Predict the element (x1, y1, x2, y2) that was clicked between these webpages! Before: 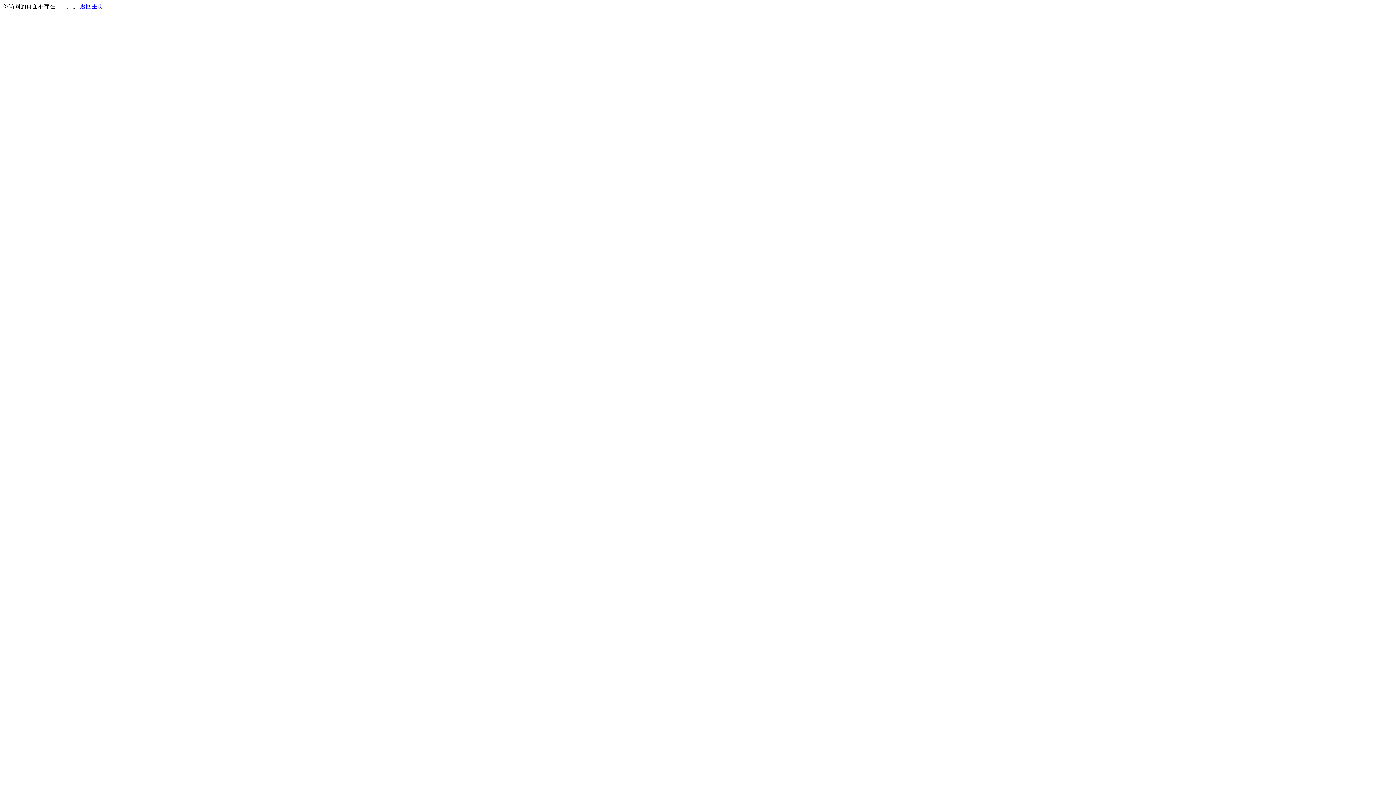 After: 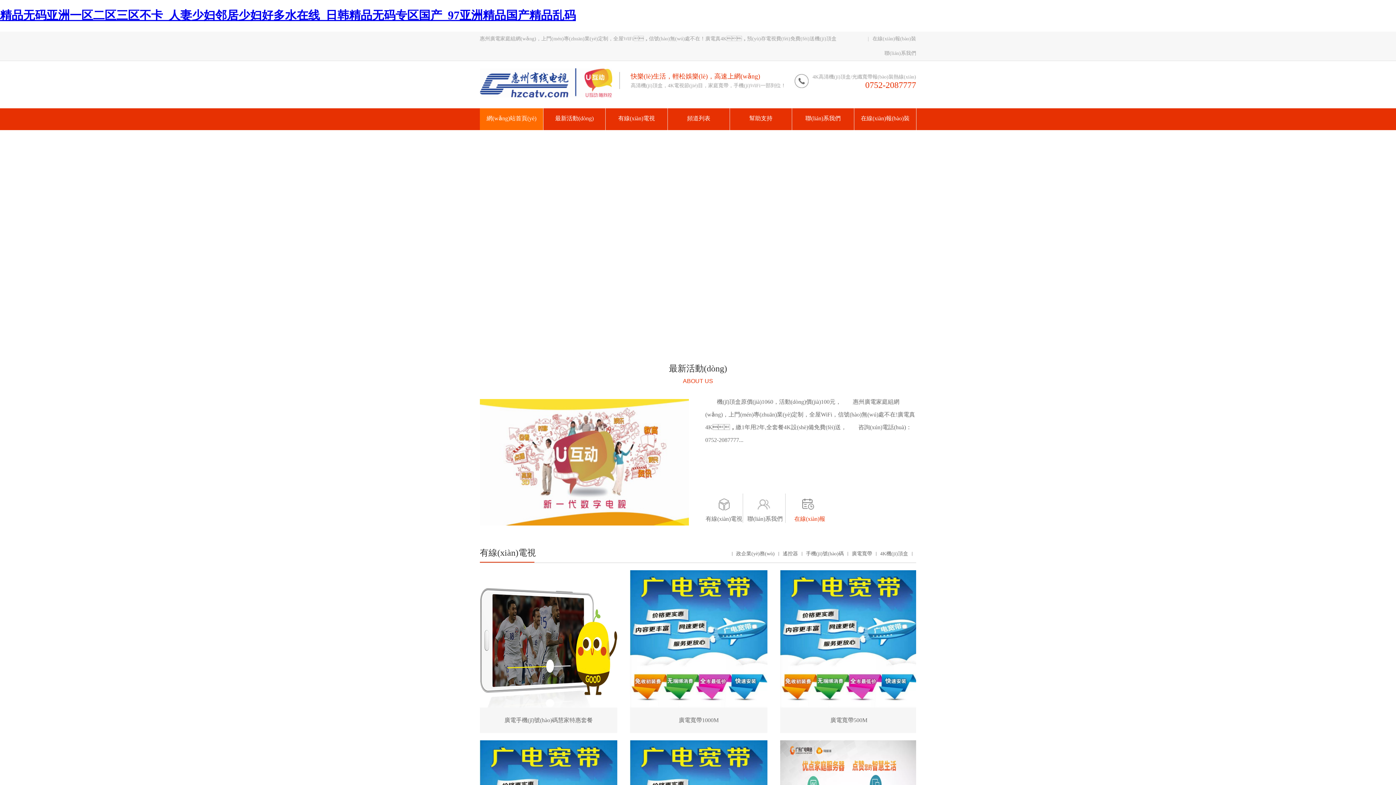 Action: bbox: (80, 3, 103, 9) label: 返回主页